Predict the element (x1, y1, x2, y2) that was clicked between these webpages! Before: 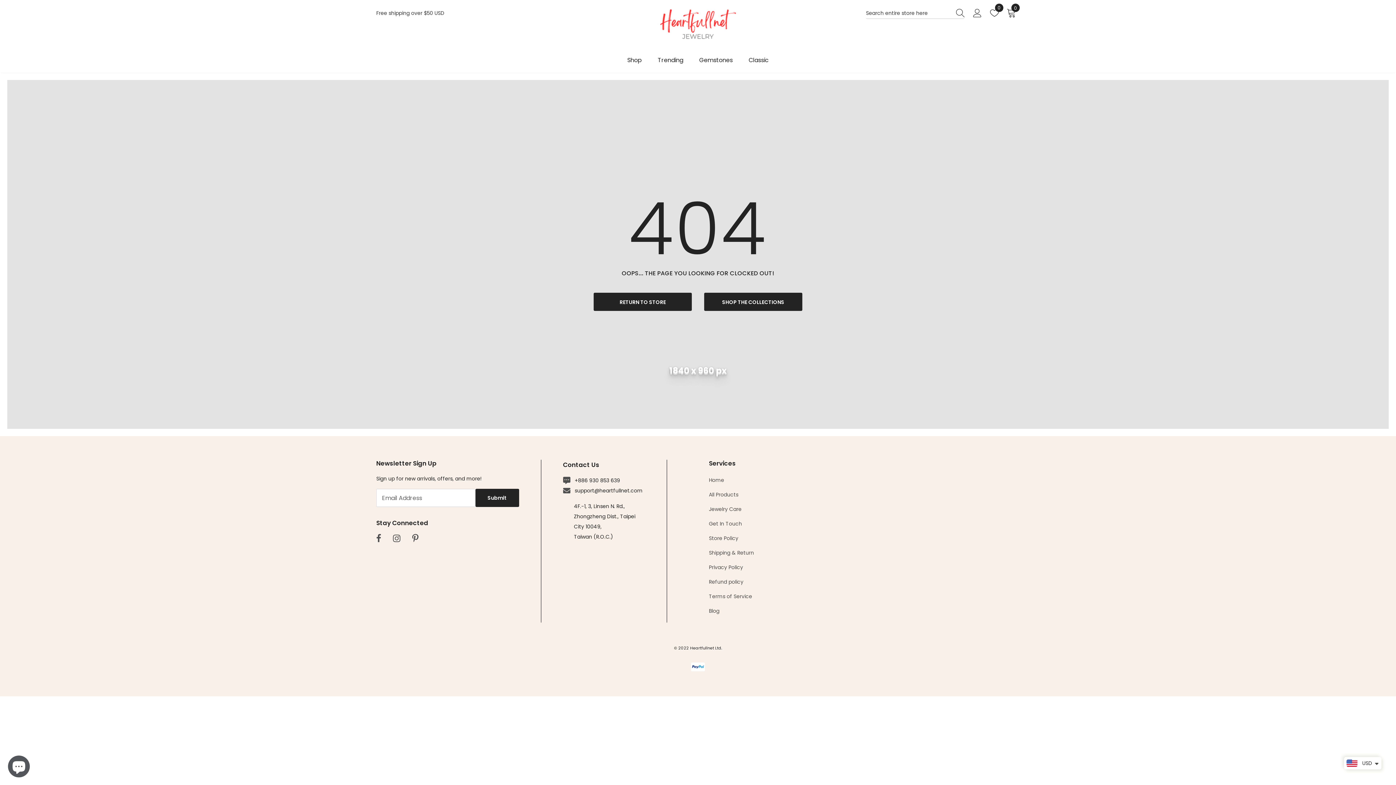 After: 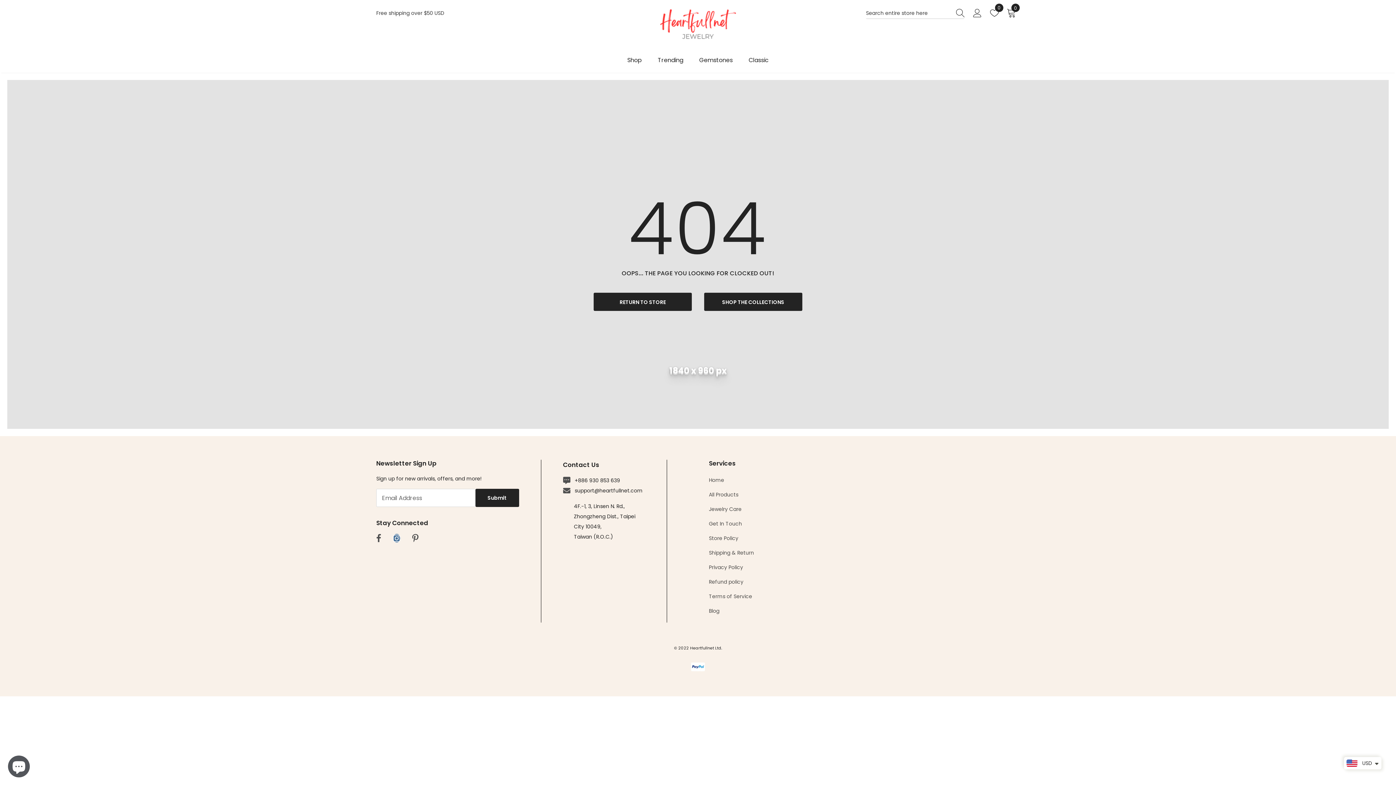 Action: bbox: (393, 534, 400, 542)